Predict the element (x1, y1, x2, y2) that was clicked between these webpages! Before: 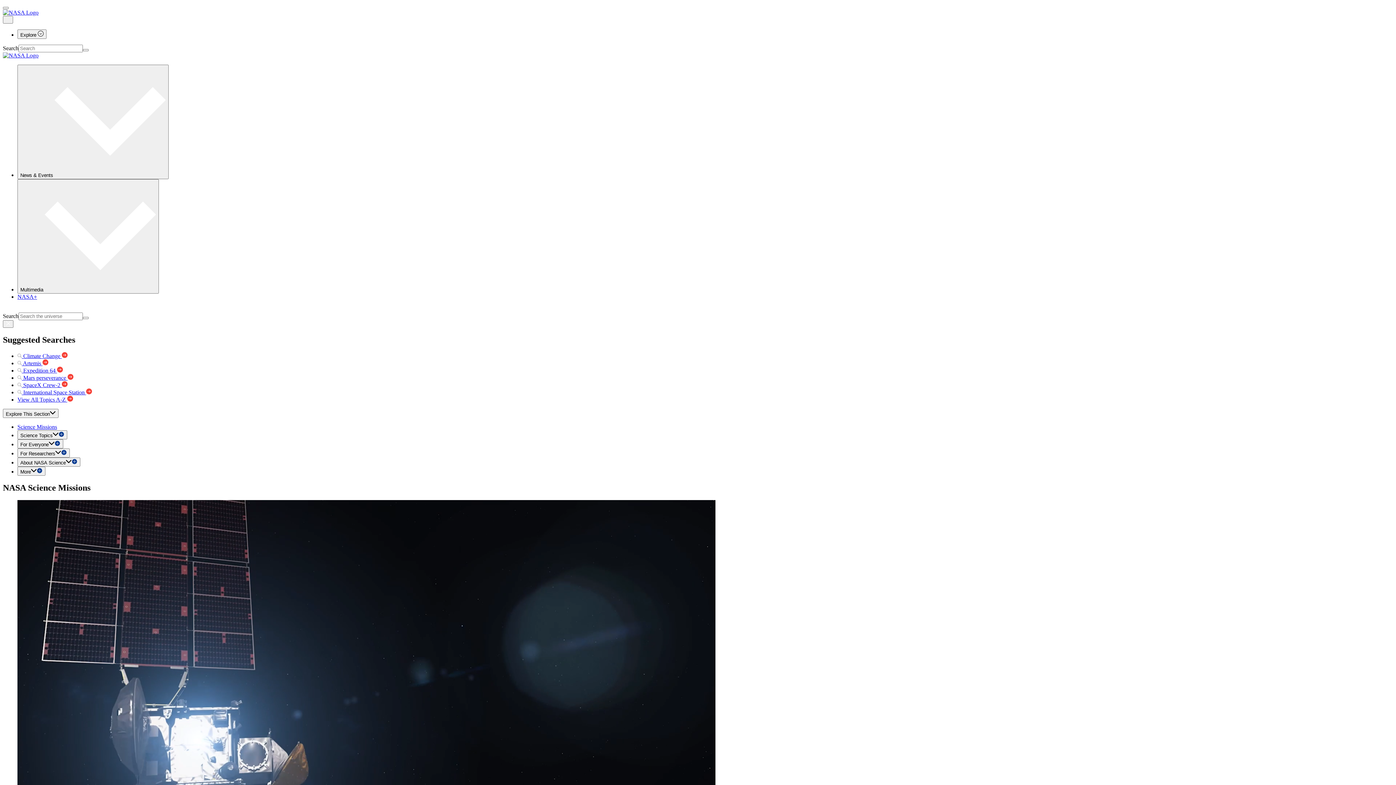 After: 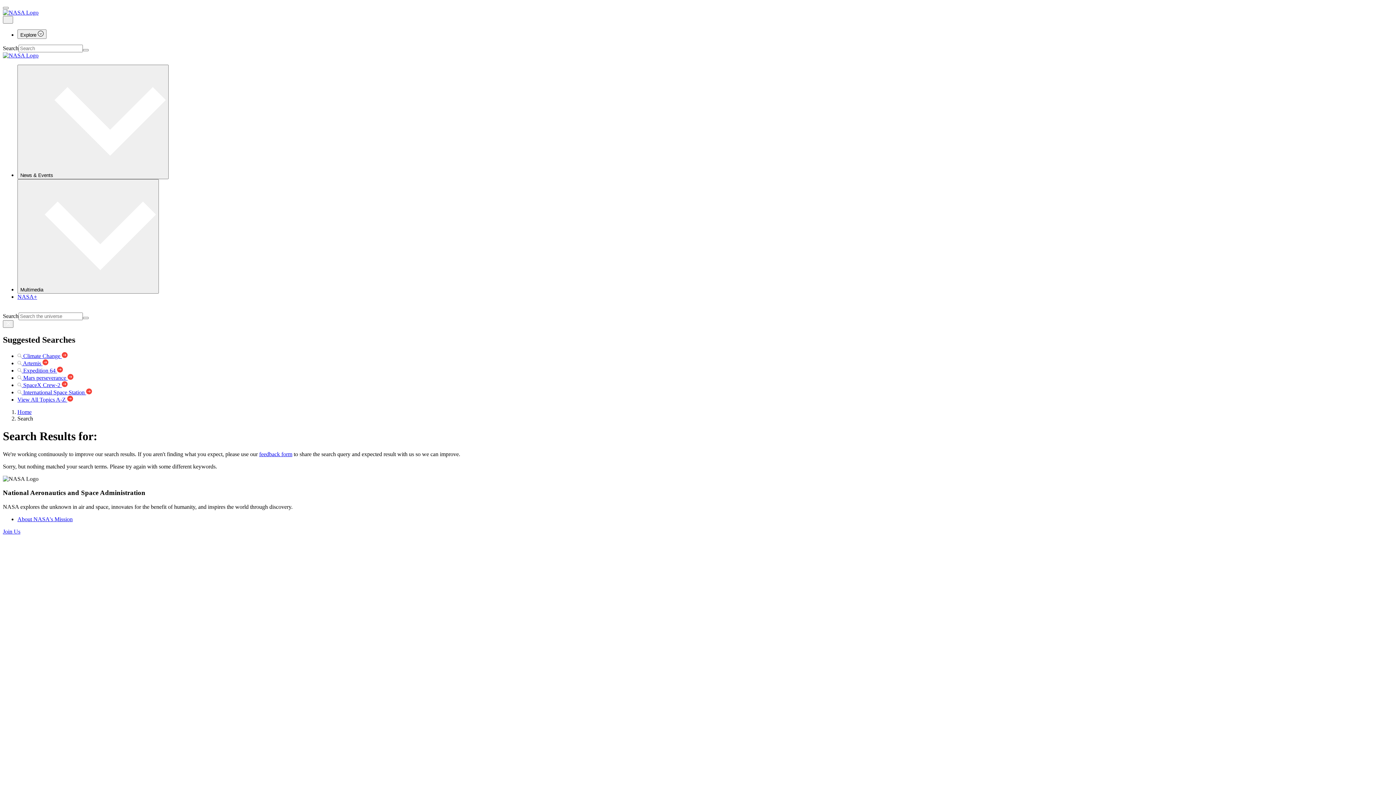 Action: bbox: (82, 317, 88, 319) label: Search